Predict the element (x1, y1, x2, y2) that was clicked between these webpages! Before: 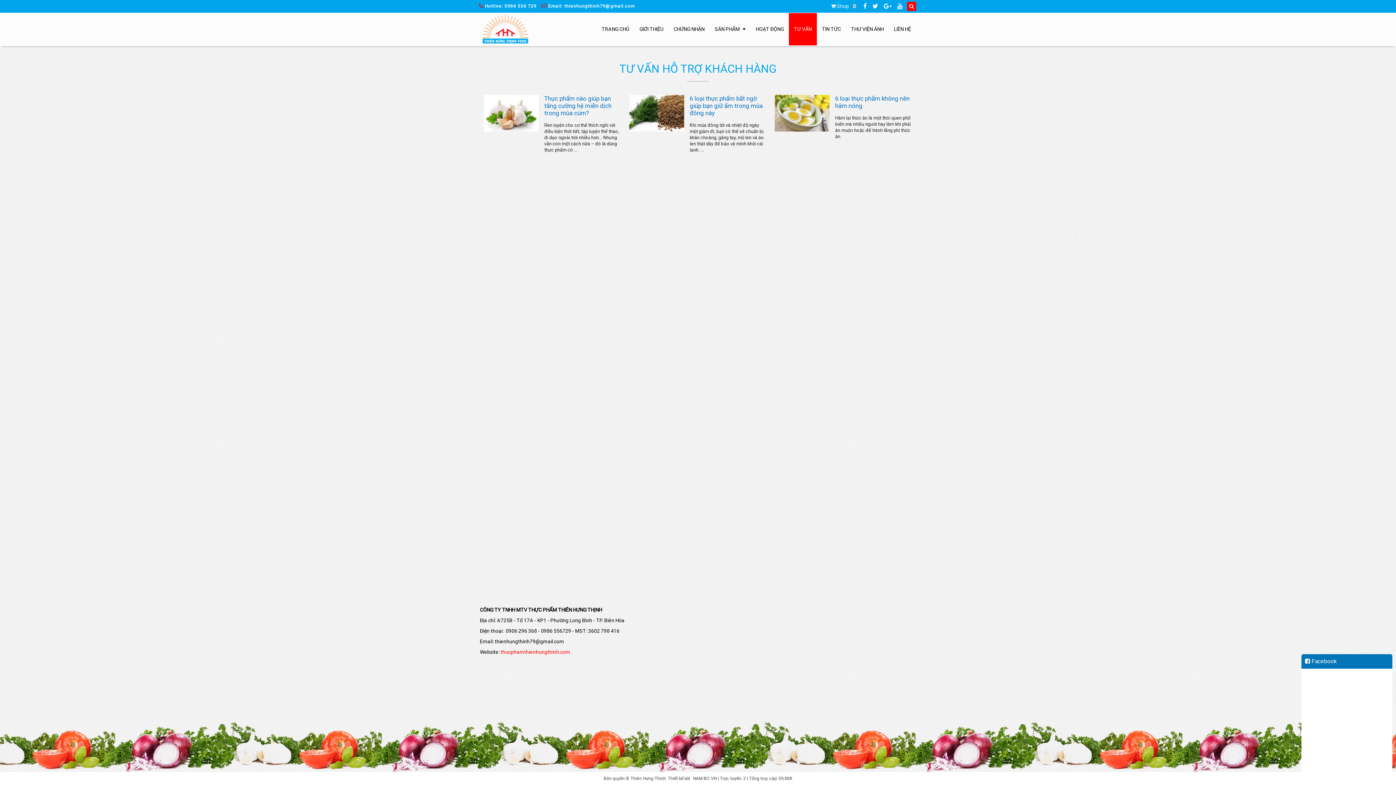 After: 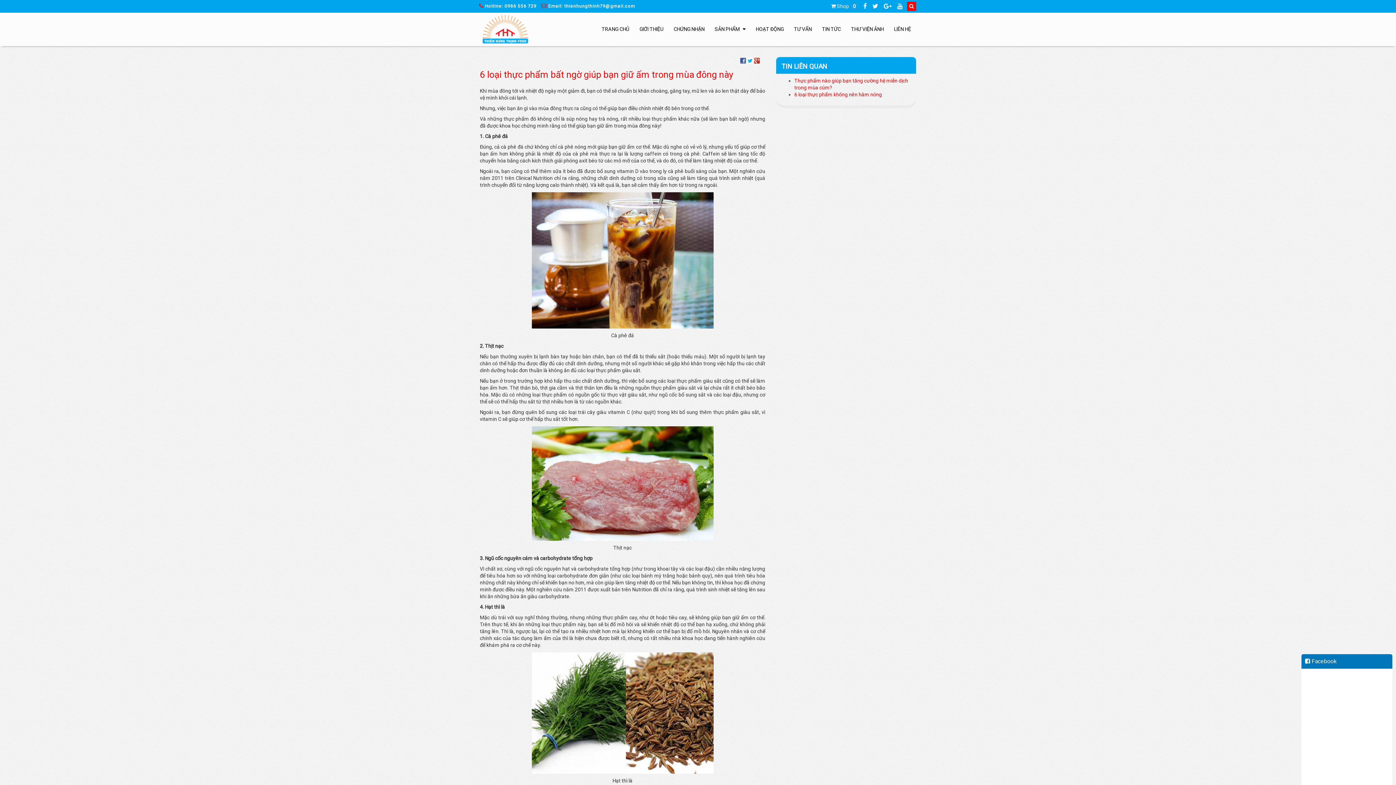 Action: bbox: (629, 94, 684, 131)